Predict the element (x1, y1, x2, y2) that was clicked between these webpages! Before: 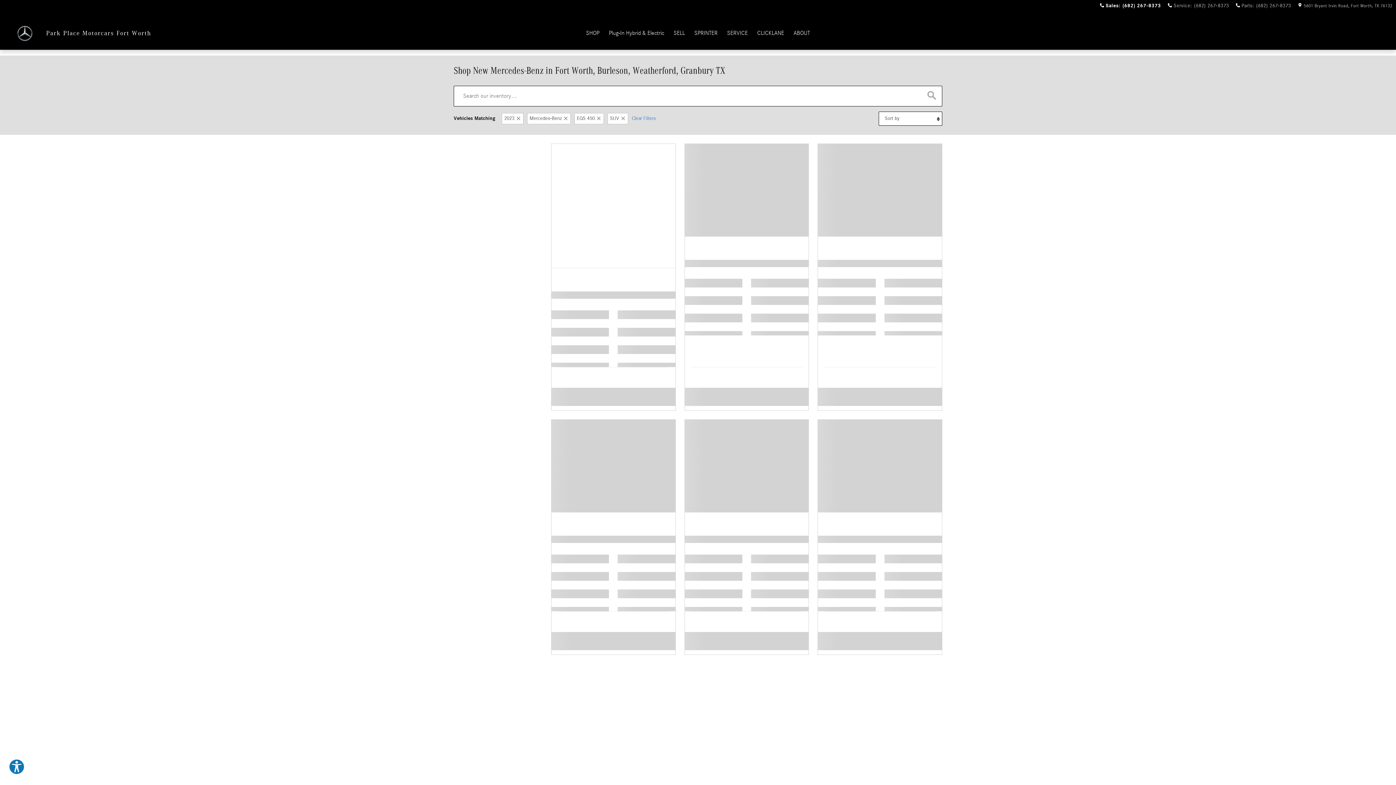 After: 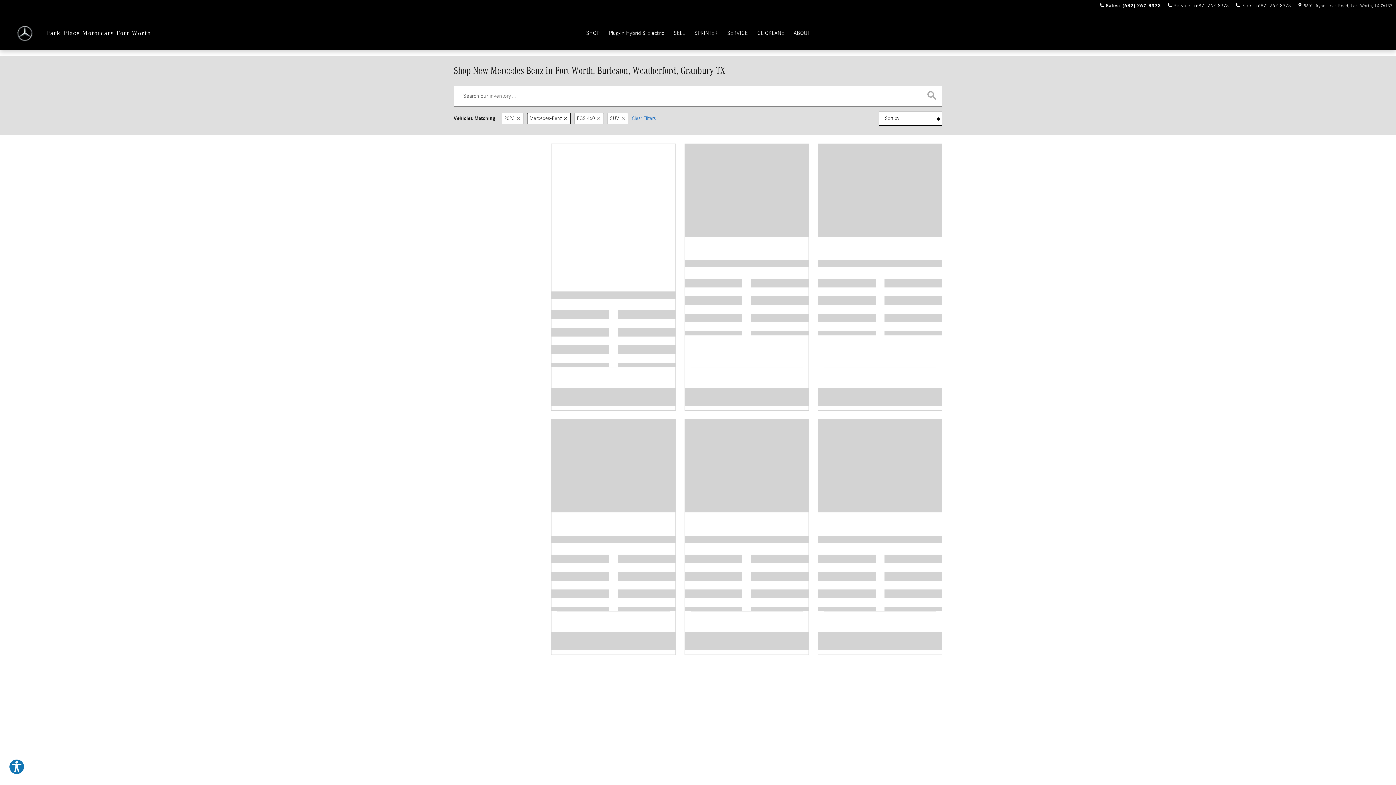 Action: bbox: (527, 113, 570, 124) label: Make: Mercedes-Benz. Click to remove. 